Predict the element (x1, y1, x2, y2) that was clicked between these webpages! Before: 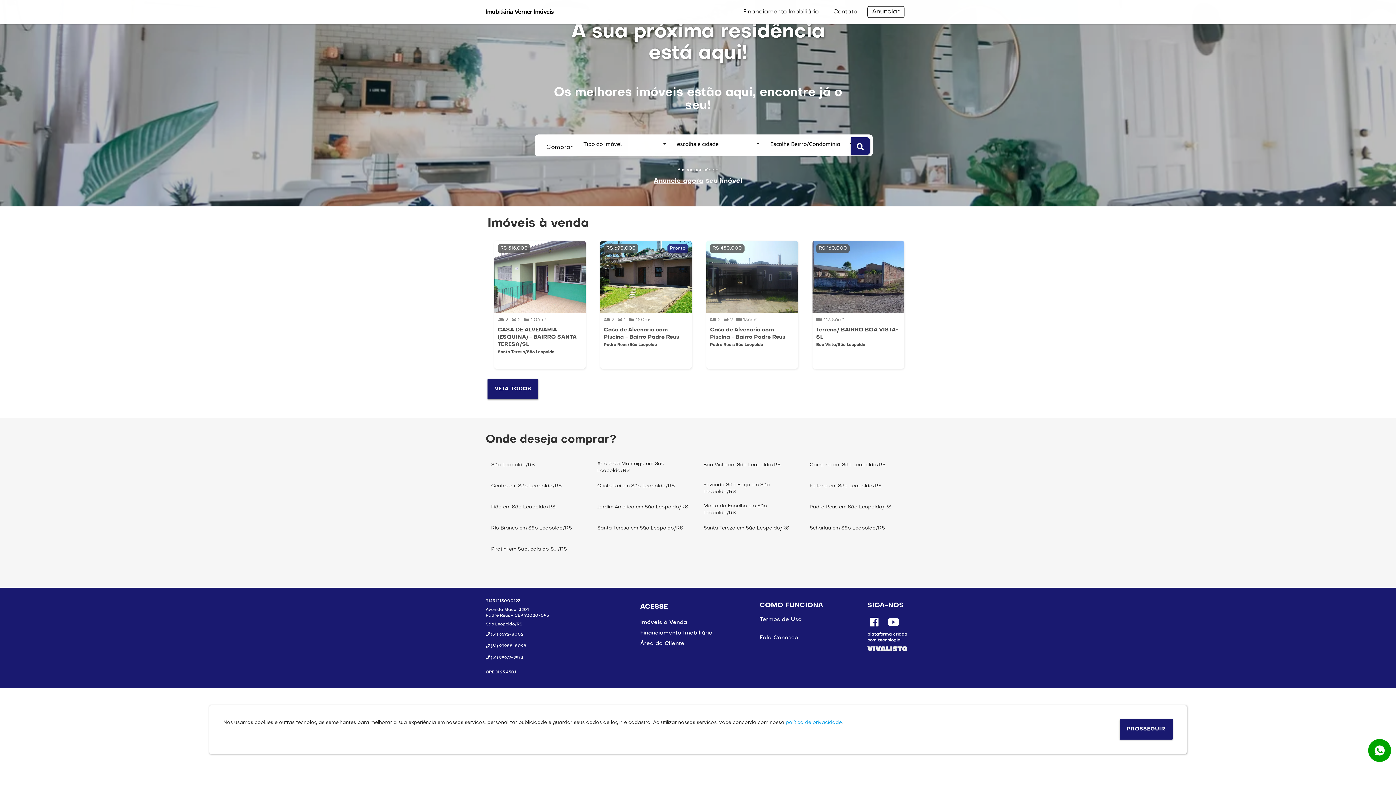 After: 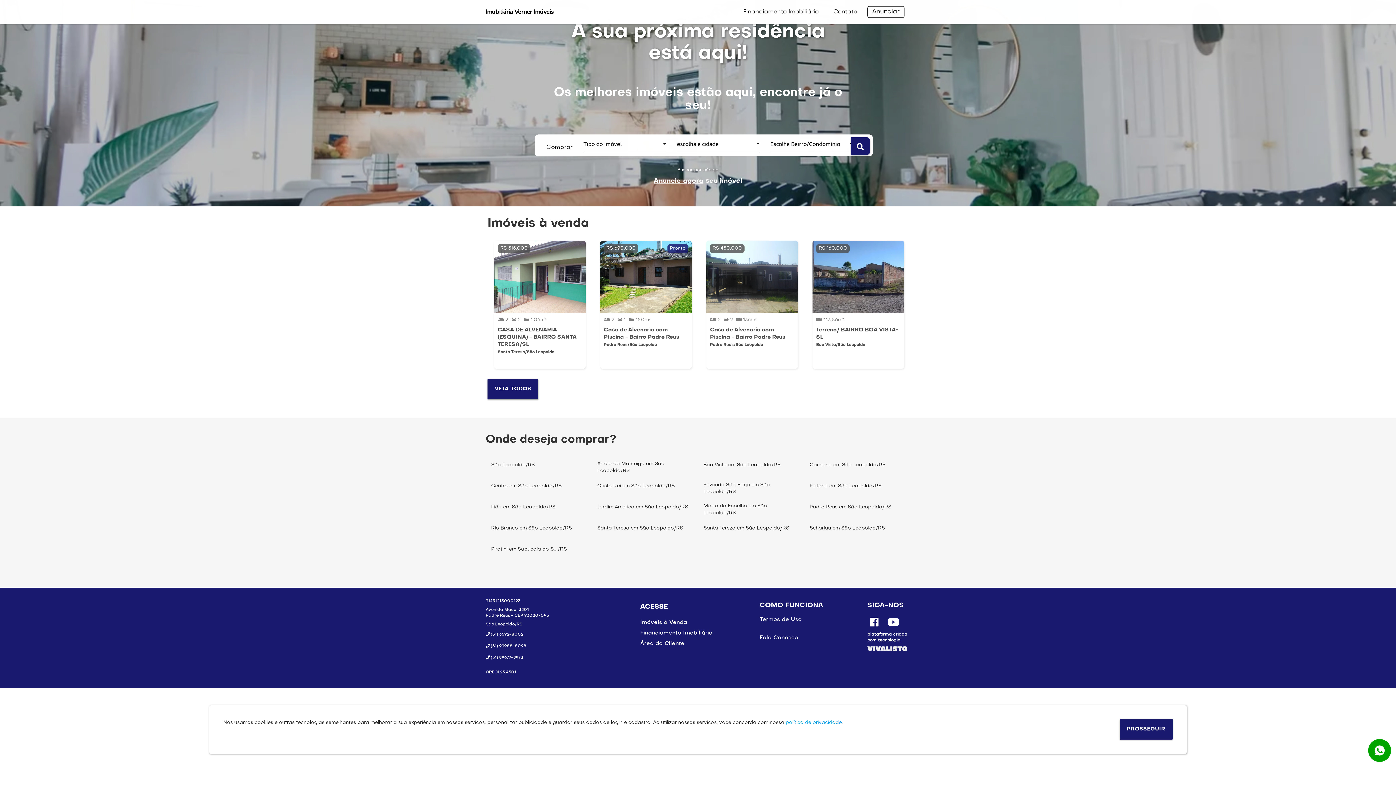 Action: label: CRECI 25.450J bbox: (485, 668, 549, 677)